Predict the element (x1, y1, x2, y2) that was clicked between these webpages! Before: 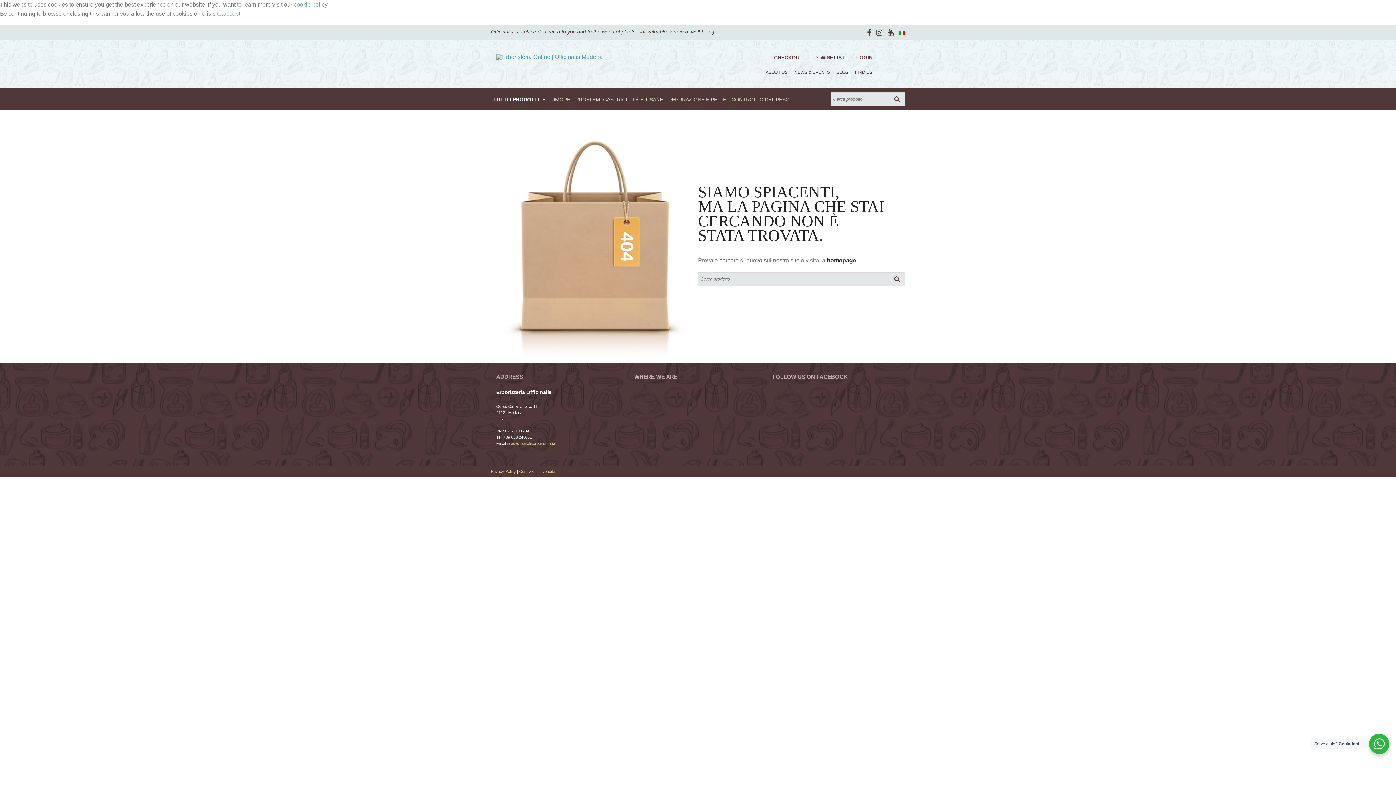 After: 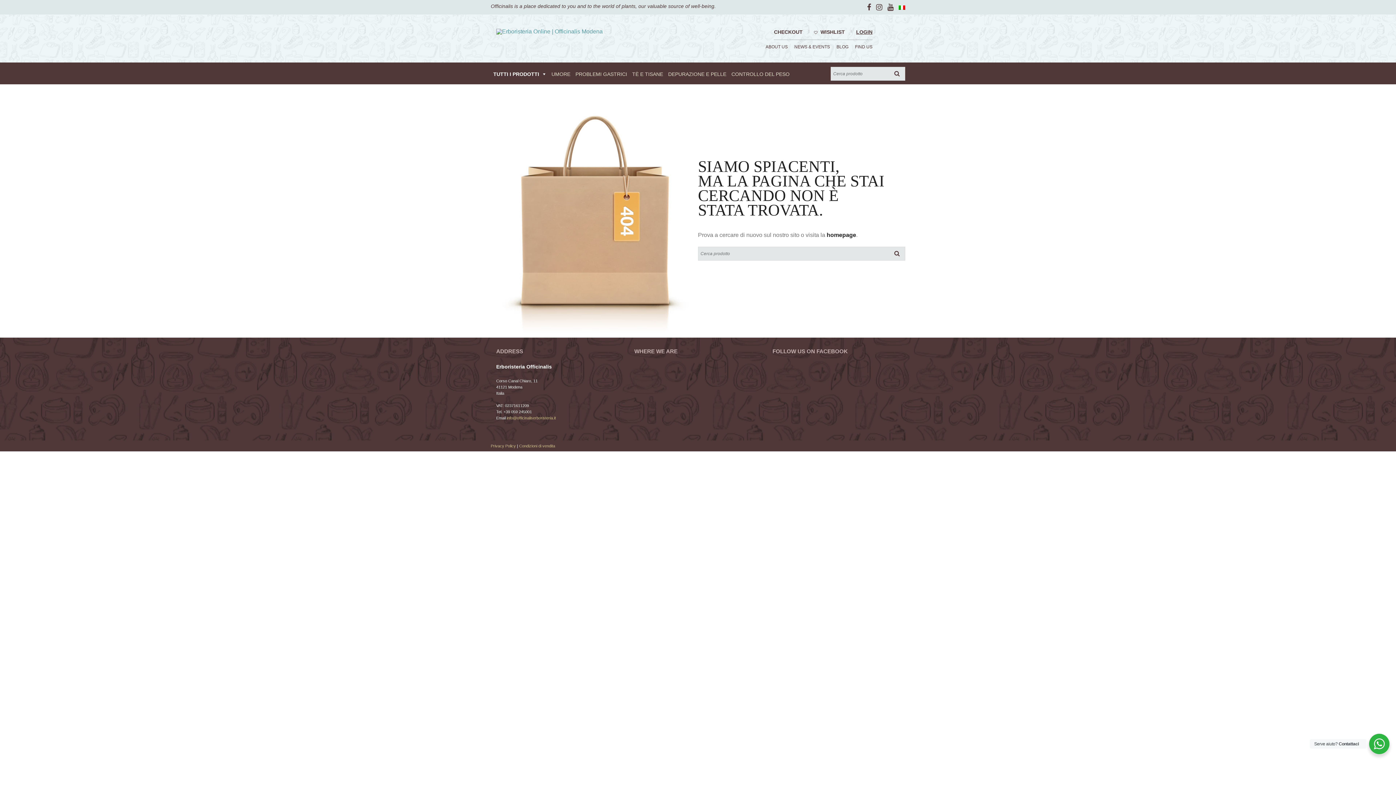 Action: bbox: (867, 28, 874, 36)